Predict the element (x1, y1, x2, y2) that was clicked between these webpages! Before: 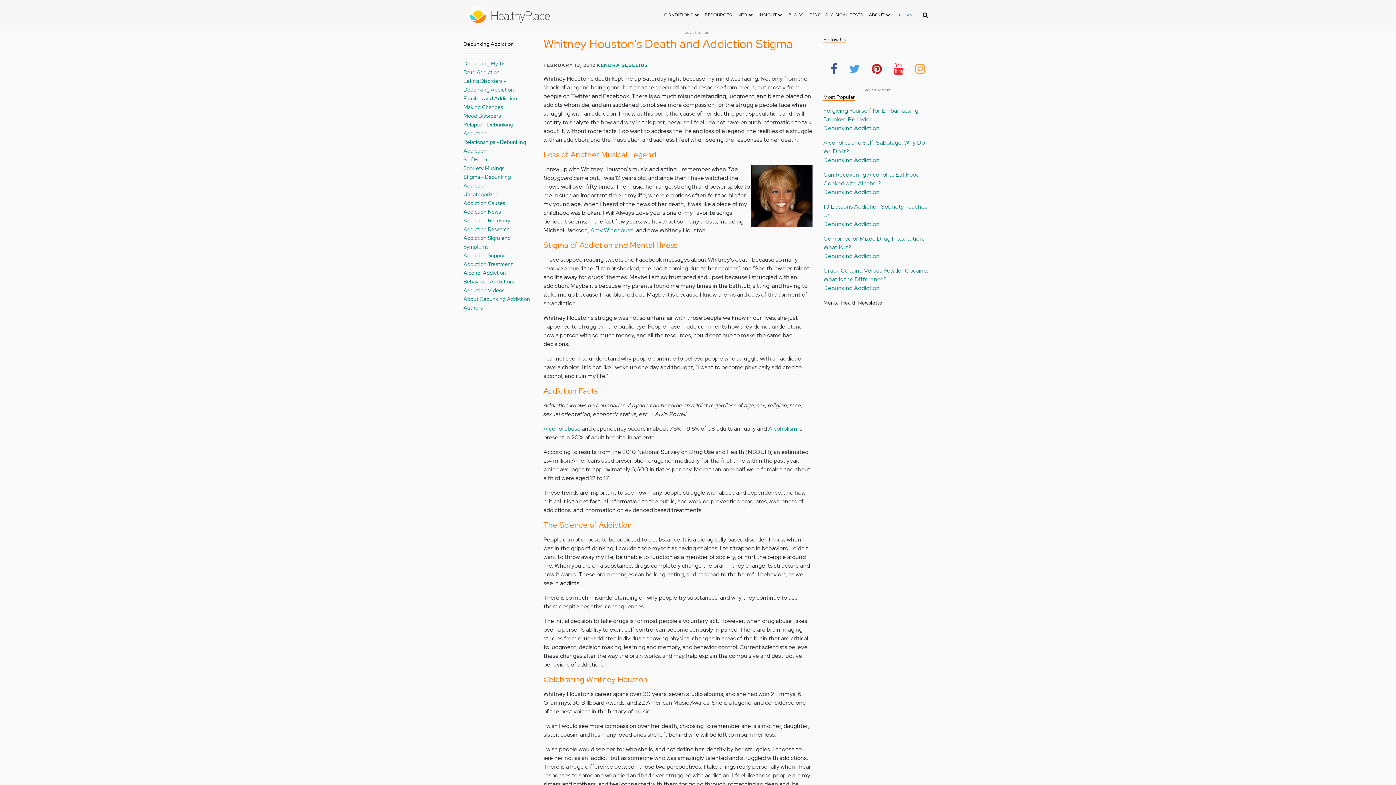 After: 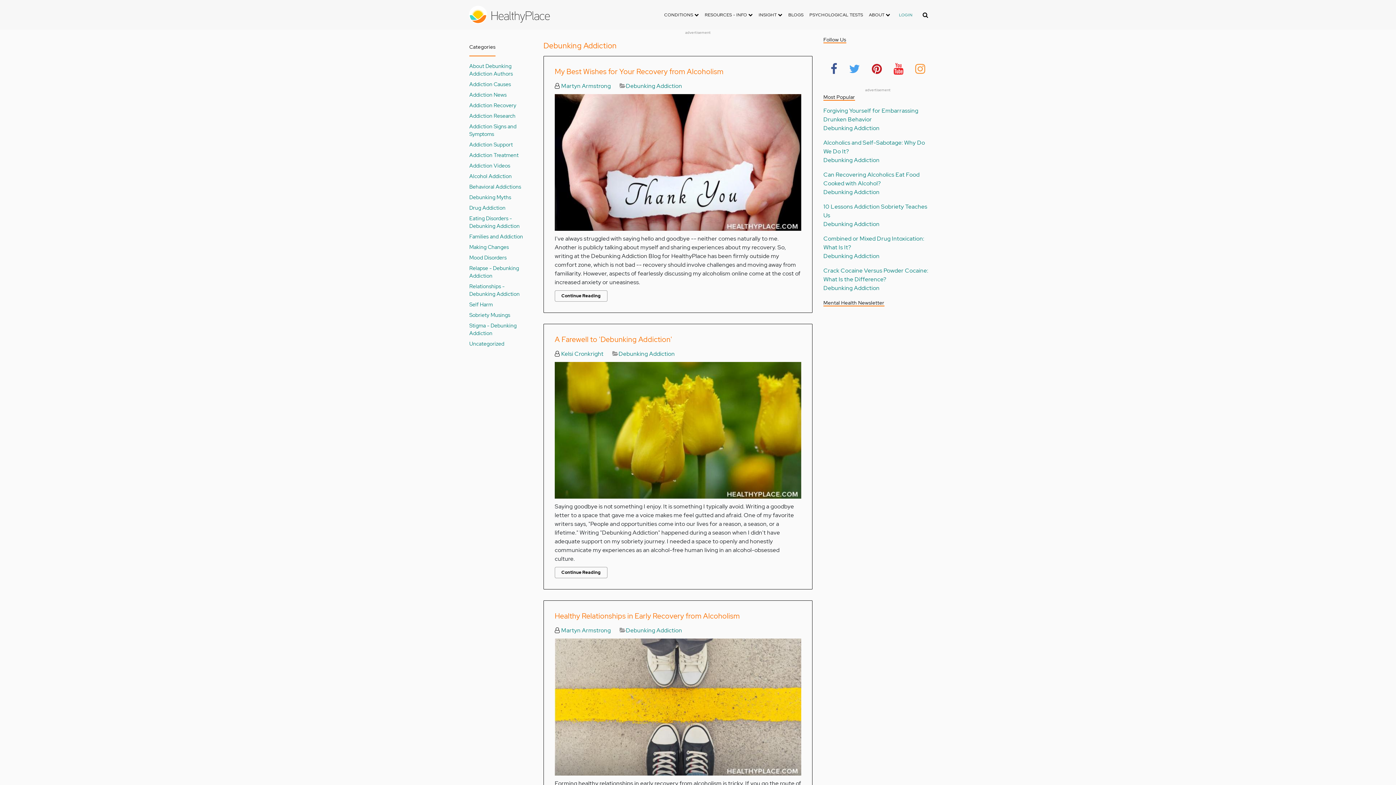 Action: label: Debunking Addiction bbox: (823, 188, 879, 196)